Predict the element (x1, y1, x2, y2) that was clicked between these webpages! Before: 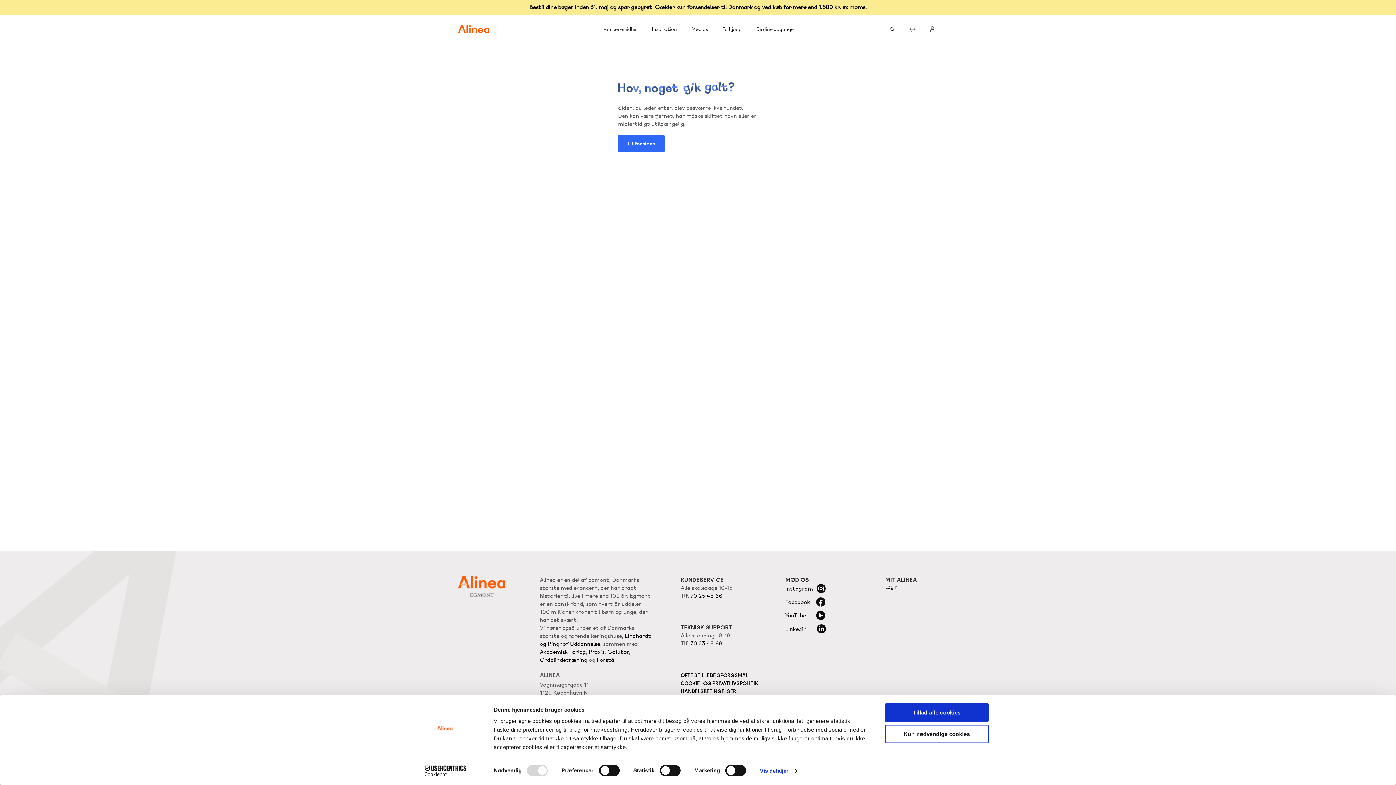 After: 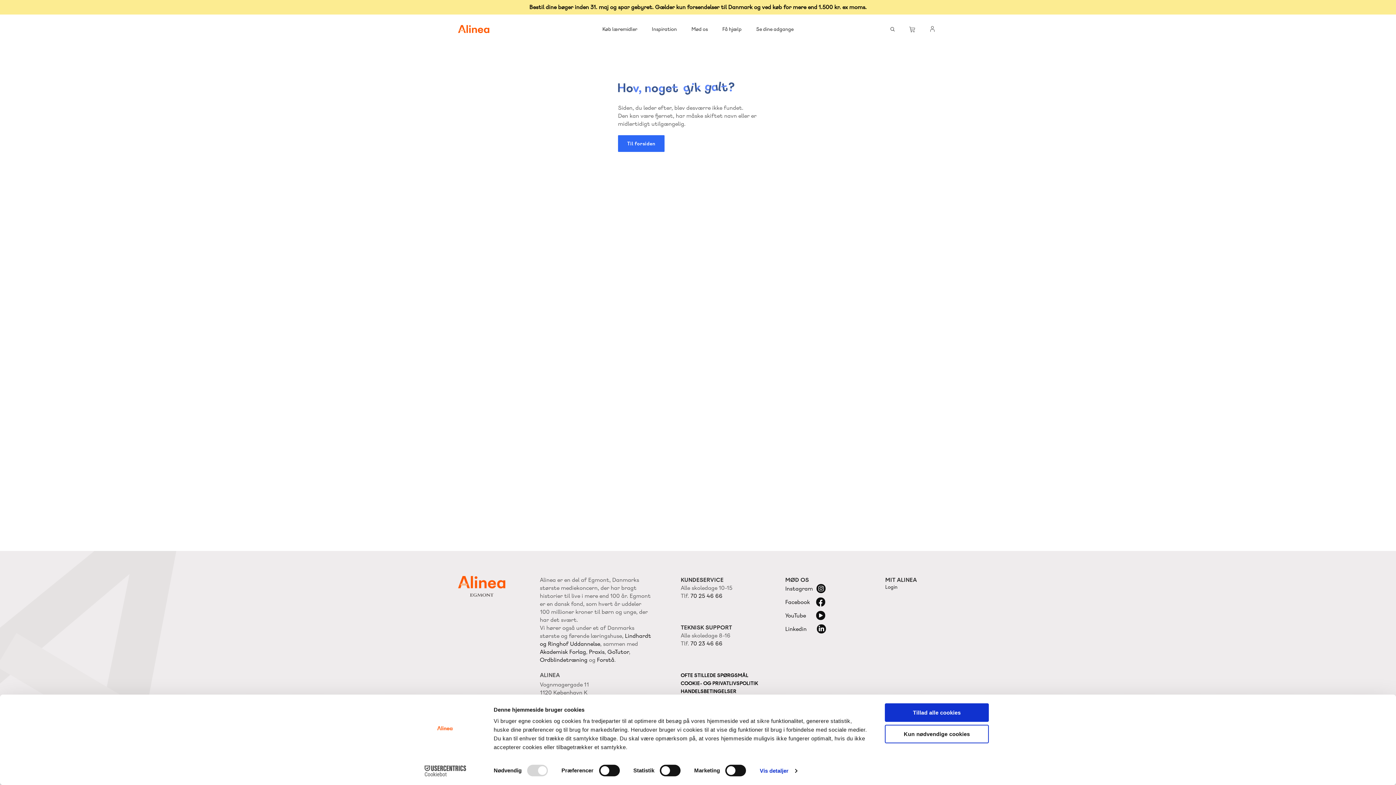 Action: label: Cookiebot - opens in a new window bbox: (413, 765, 477, 776)